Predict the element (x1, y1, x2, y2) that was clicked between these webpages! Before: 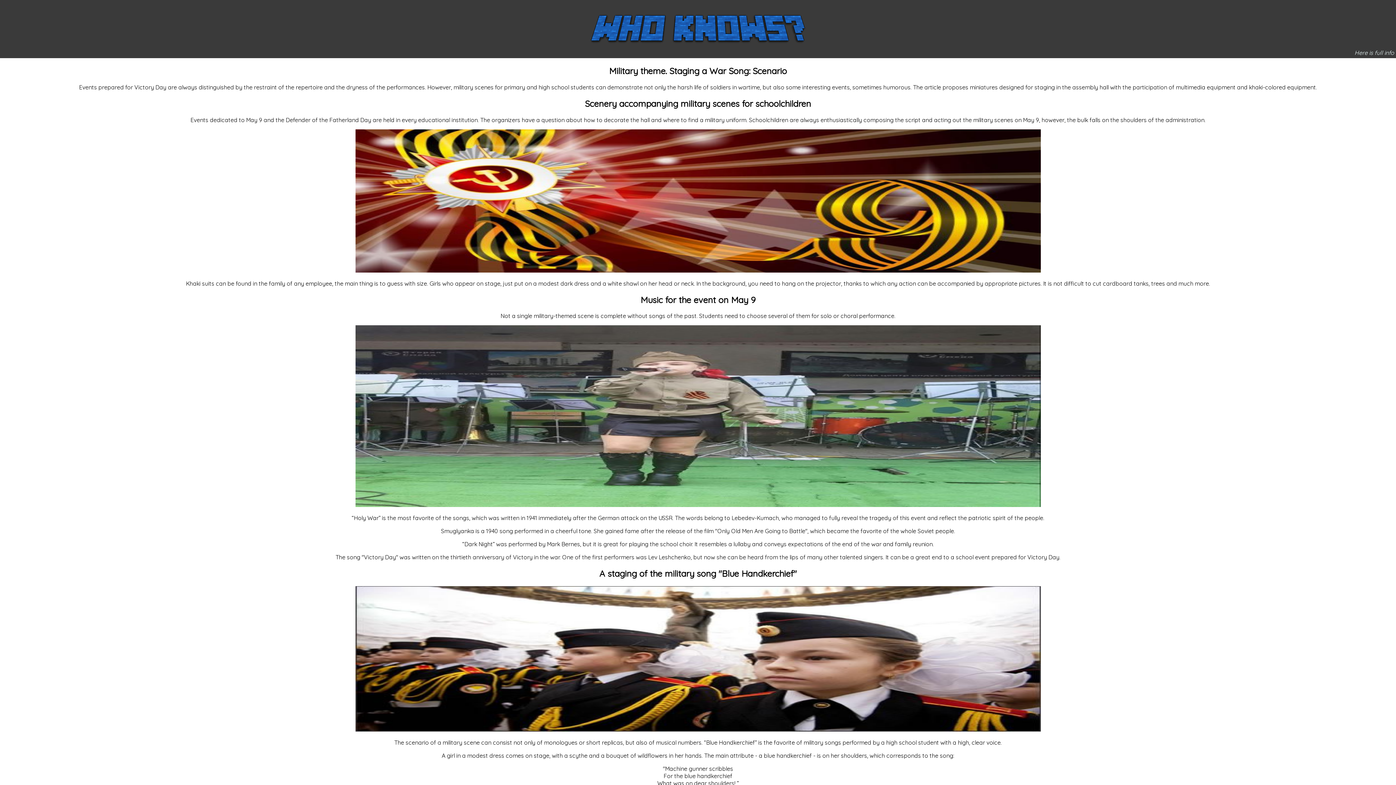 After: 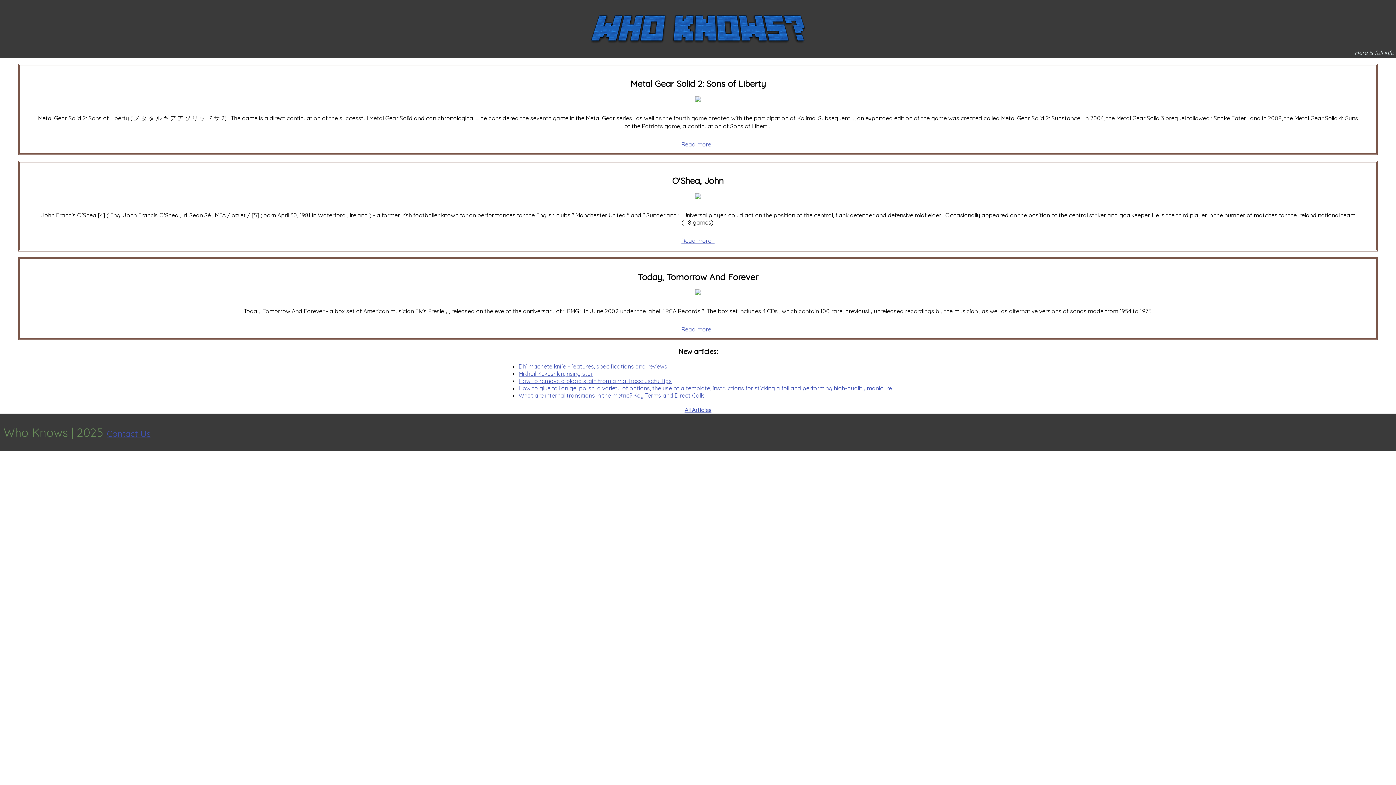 Action: bbox: (589, 0, 807, 58)